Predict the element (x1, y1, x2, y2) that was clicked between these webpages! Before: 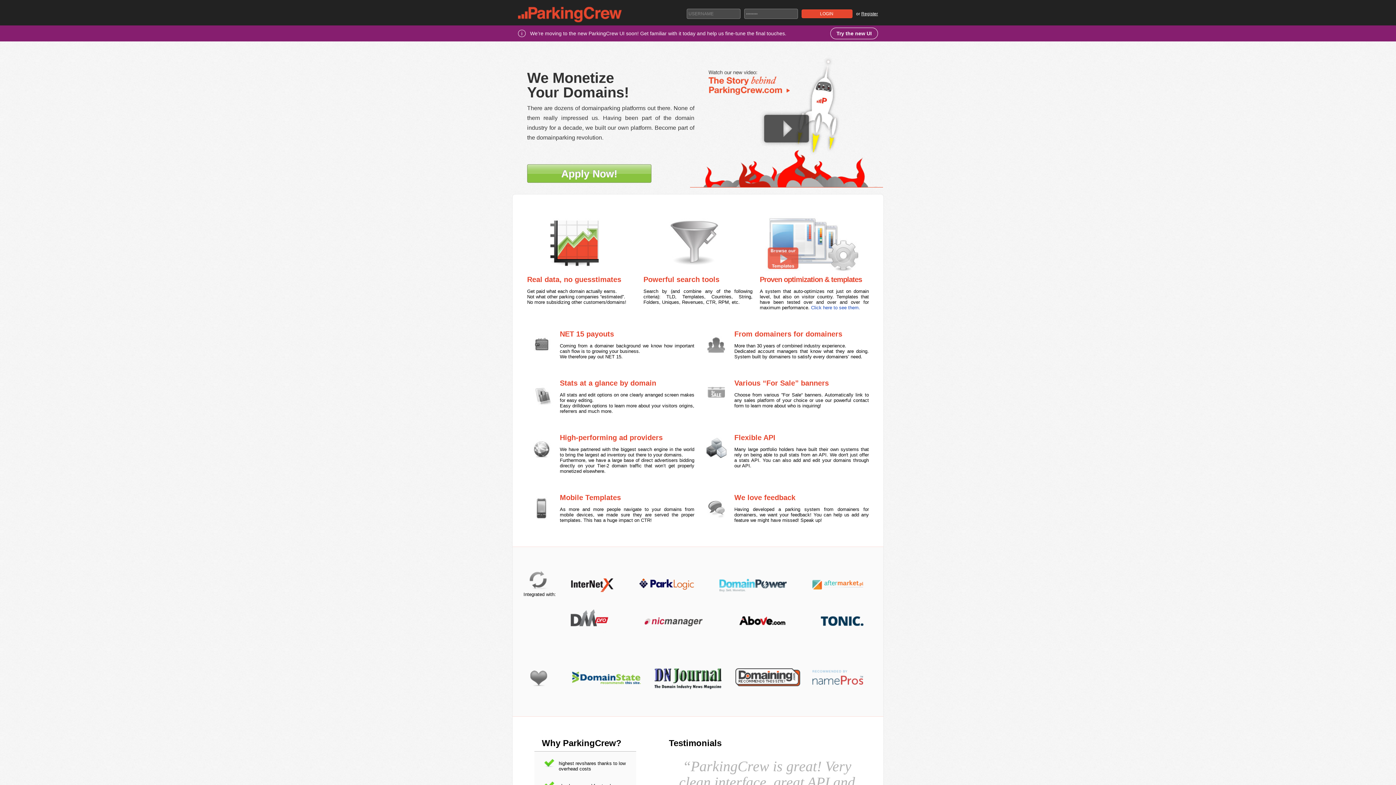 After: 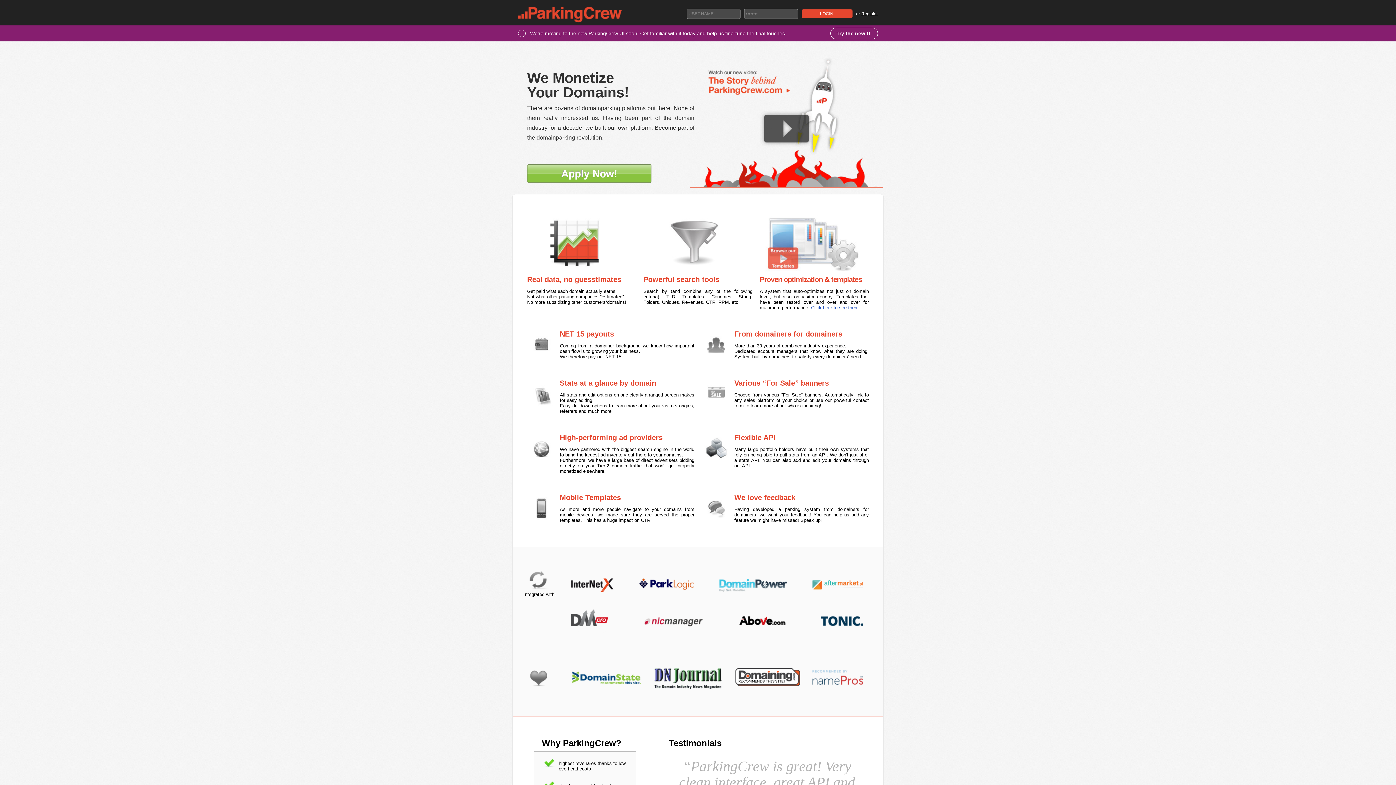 Action: bbox: (735, 682, 800, 688)